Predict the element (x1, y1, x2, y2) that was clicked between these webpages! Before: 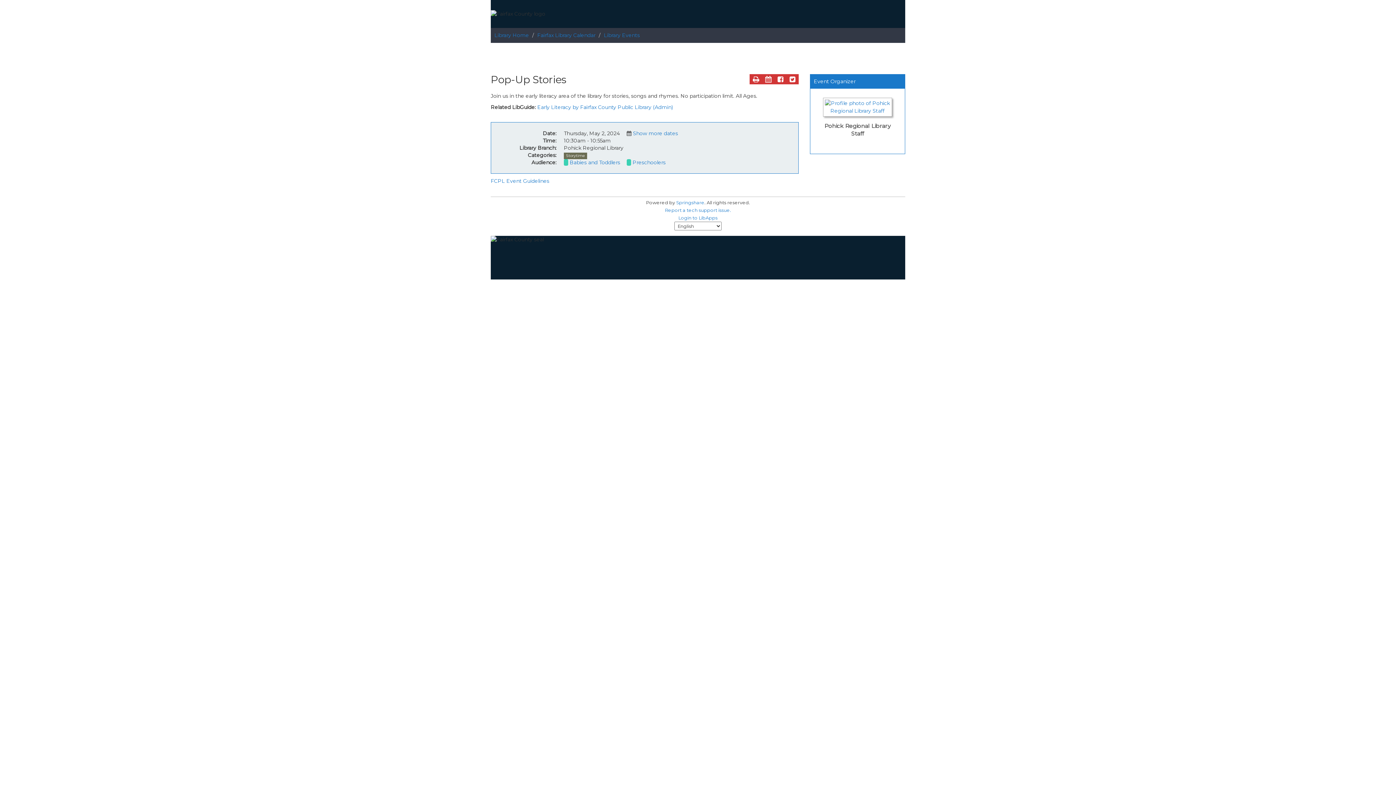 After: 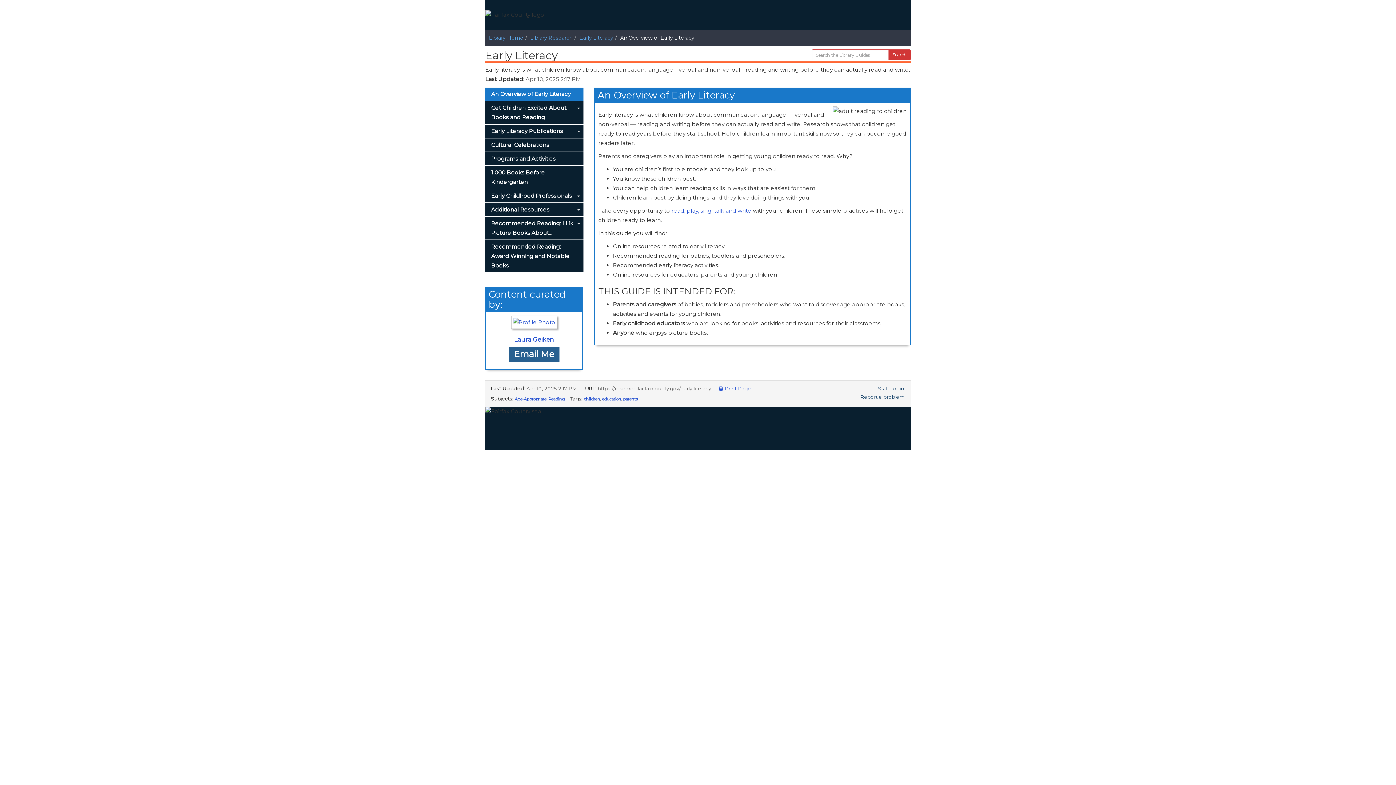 Action: label: Early Literacy by Fairfax County Public Library (Admin) bbox: (537, 104, 673, 110)